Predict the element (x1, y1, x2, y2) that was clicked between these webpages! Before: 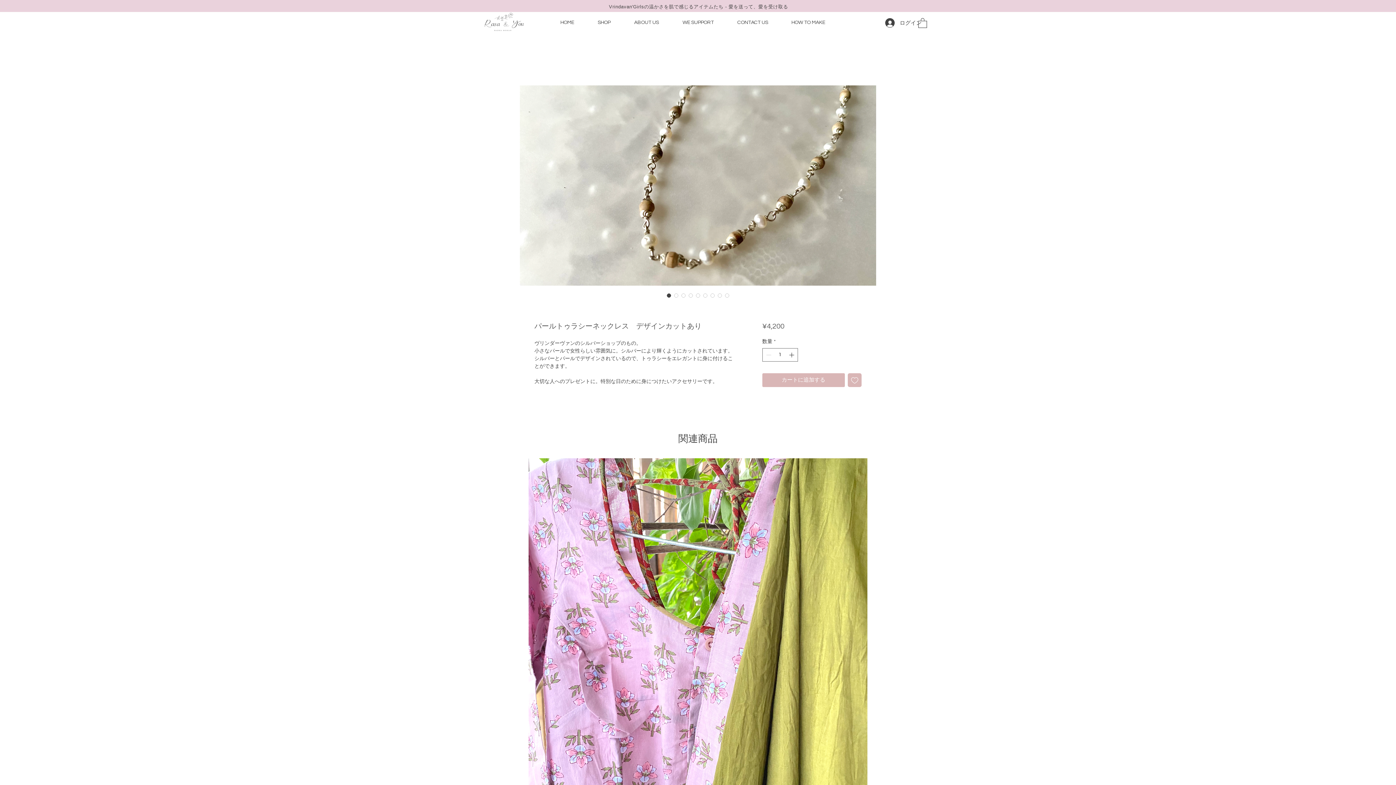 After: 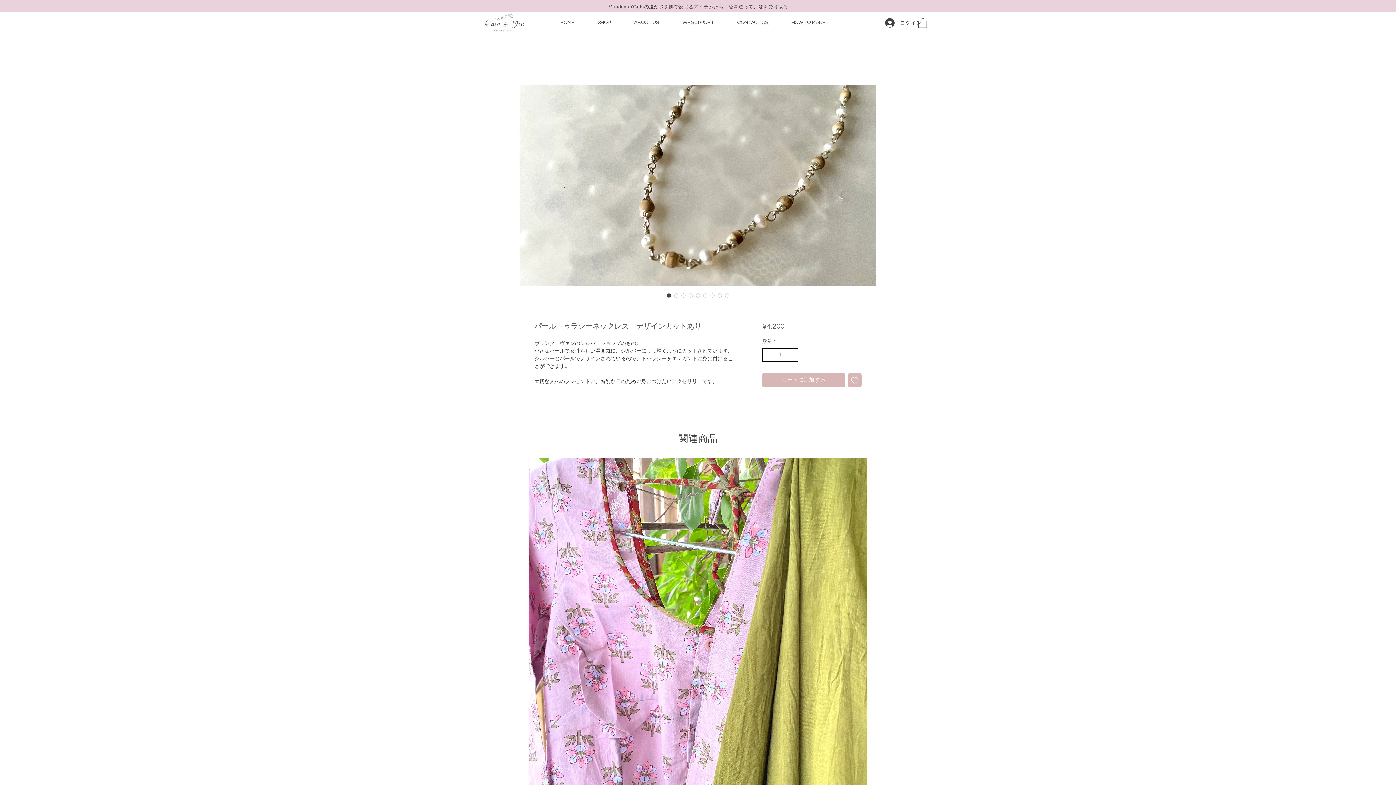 Action: label: Increment bbox: (787, 348, 796, 361)